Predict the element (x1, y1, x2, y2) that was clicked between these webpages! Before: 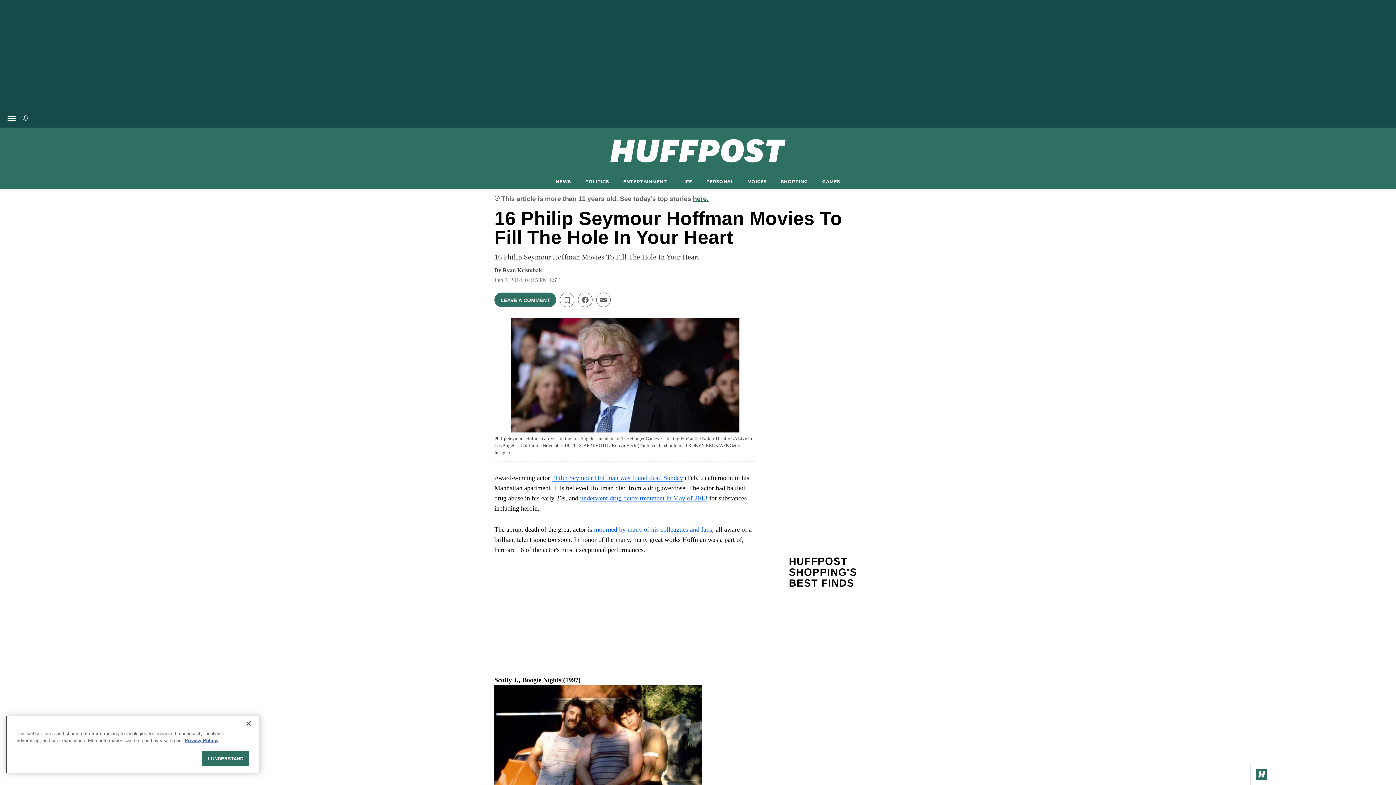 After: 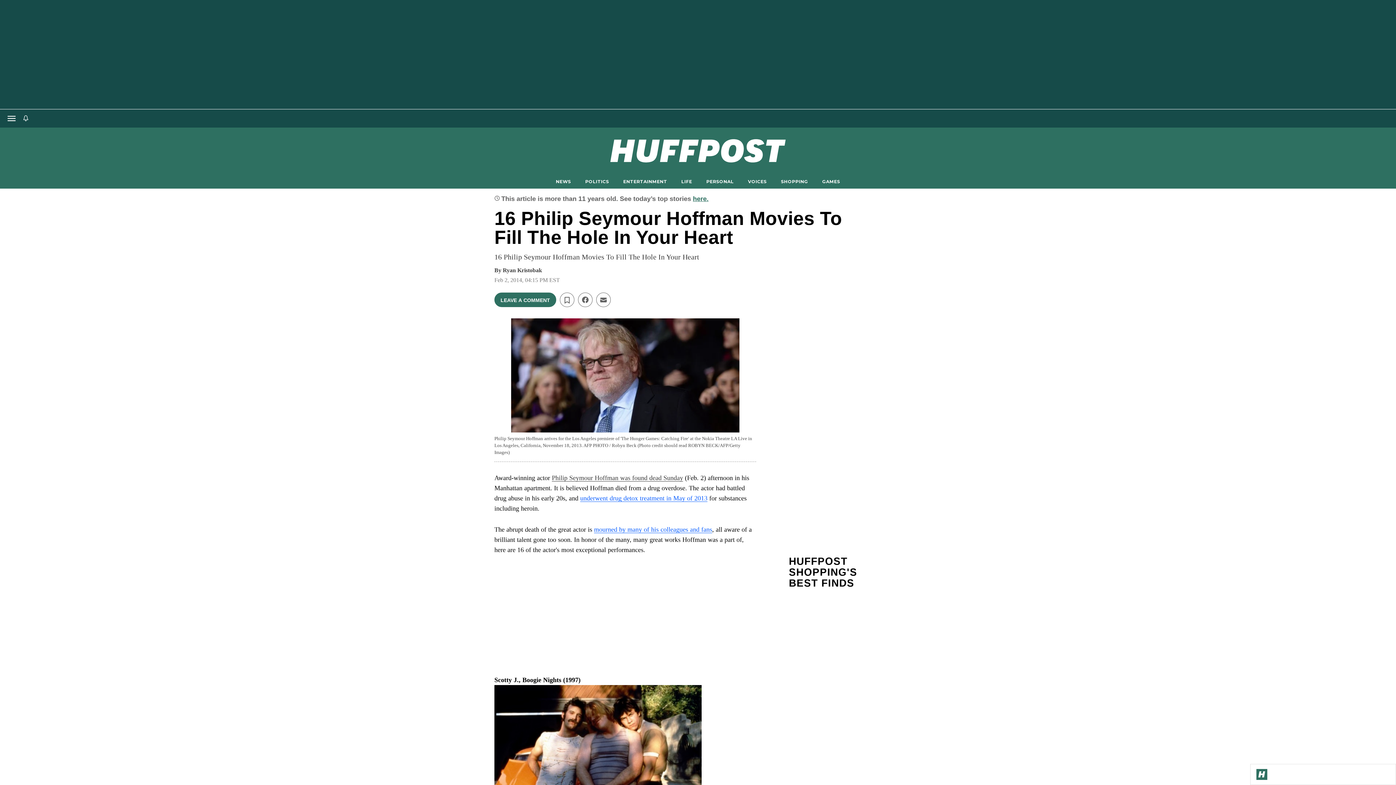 Action: bbox: (552, 474, 683, 481) label: Philip Seymour Hoffman was found dead Sunday